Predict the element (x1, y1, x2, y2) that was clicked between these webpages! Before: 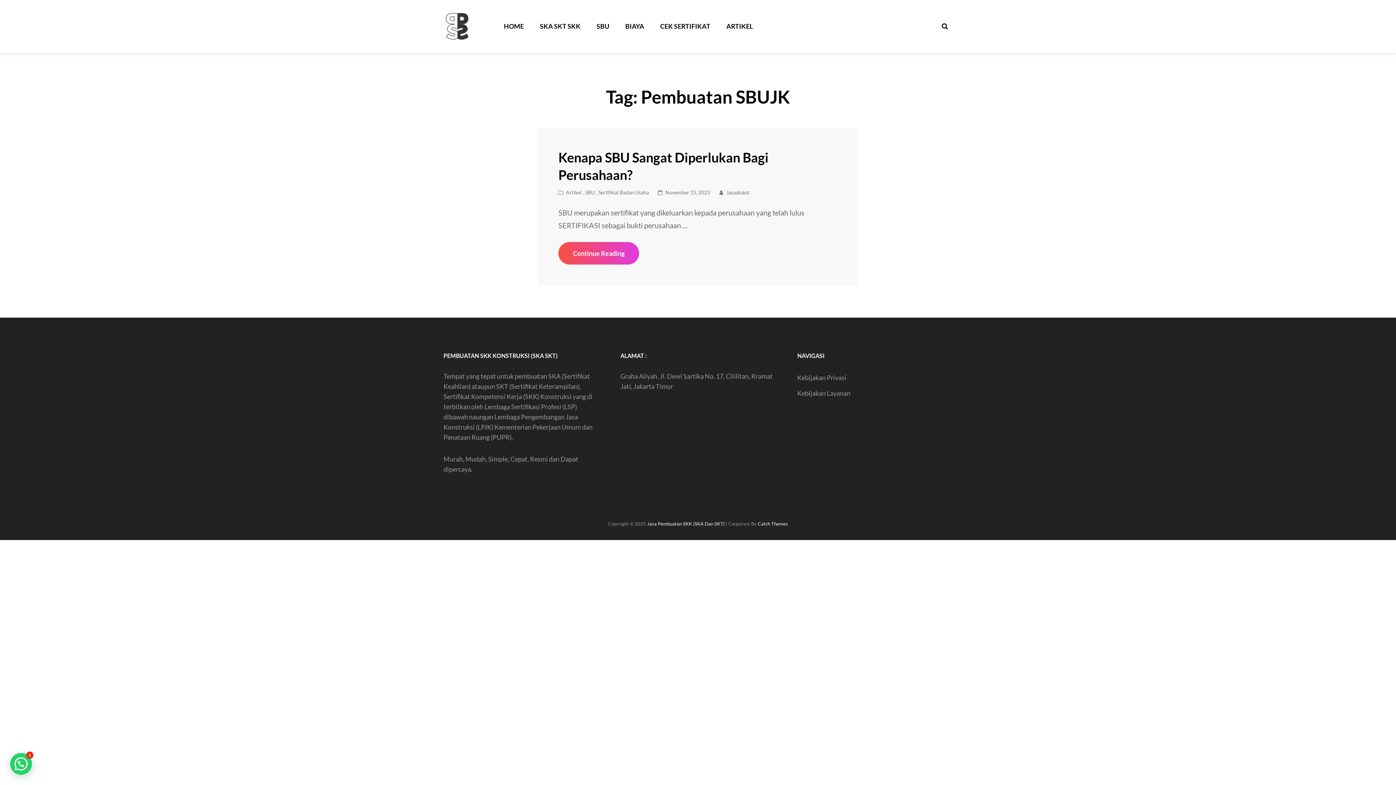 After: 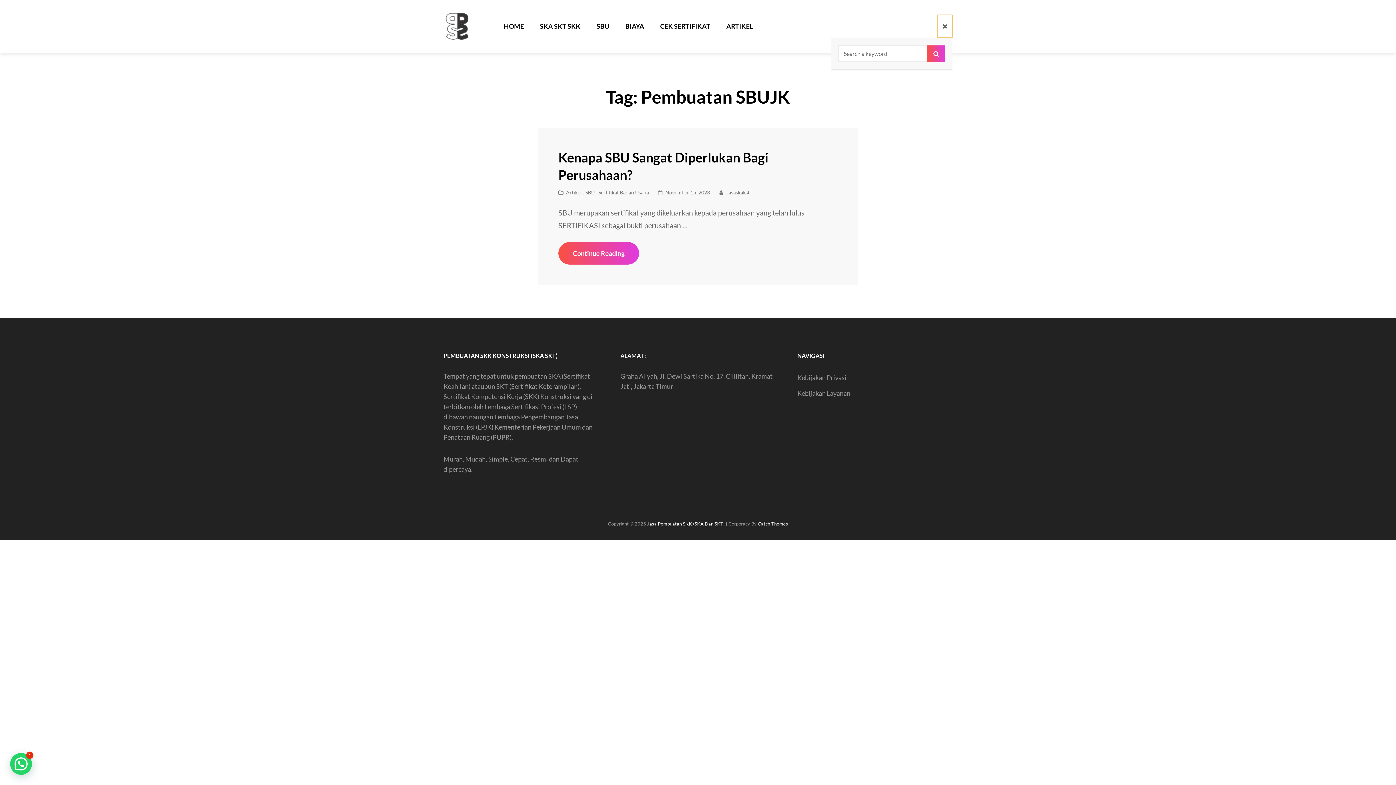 Action: label: SEARCH bbox: (937, 15, 952, 37)